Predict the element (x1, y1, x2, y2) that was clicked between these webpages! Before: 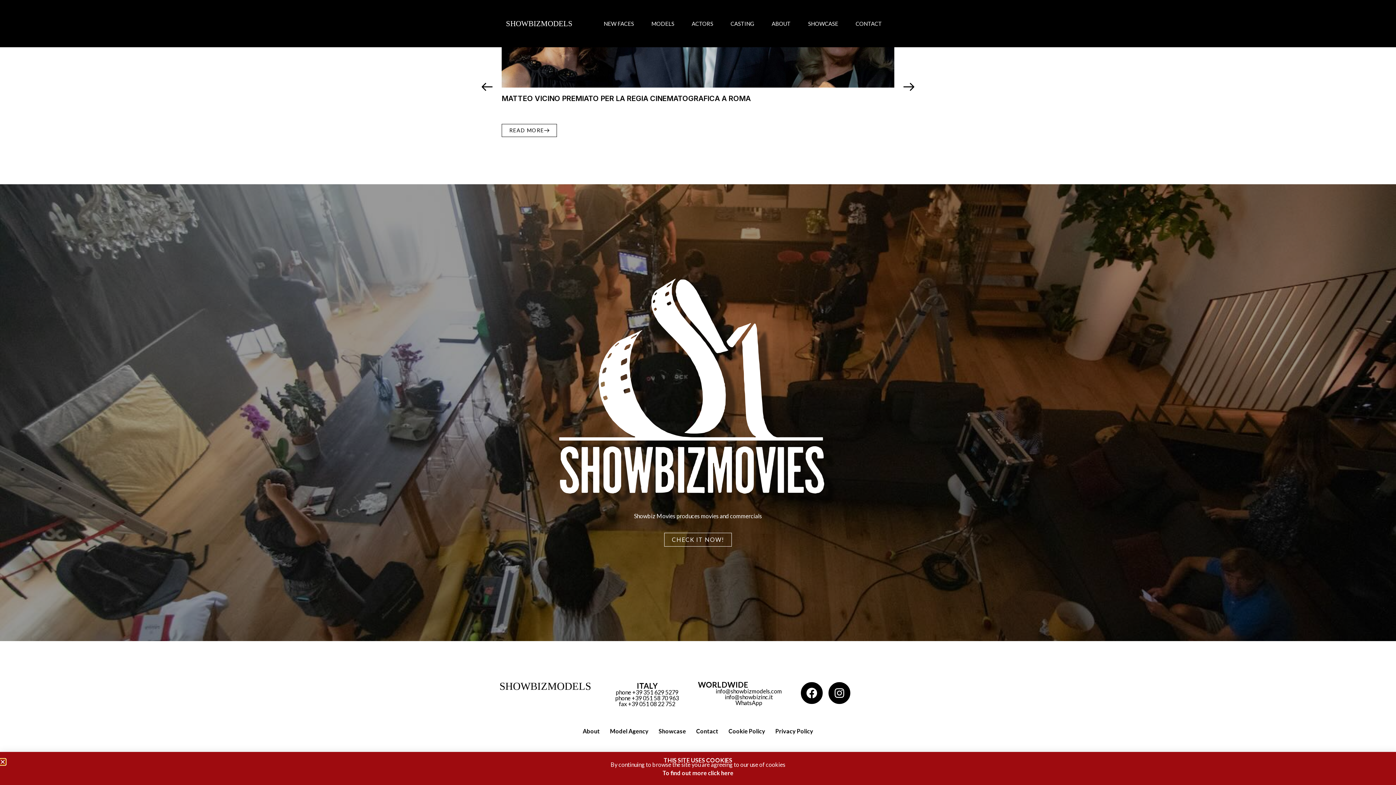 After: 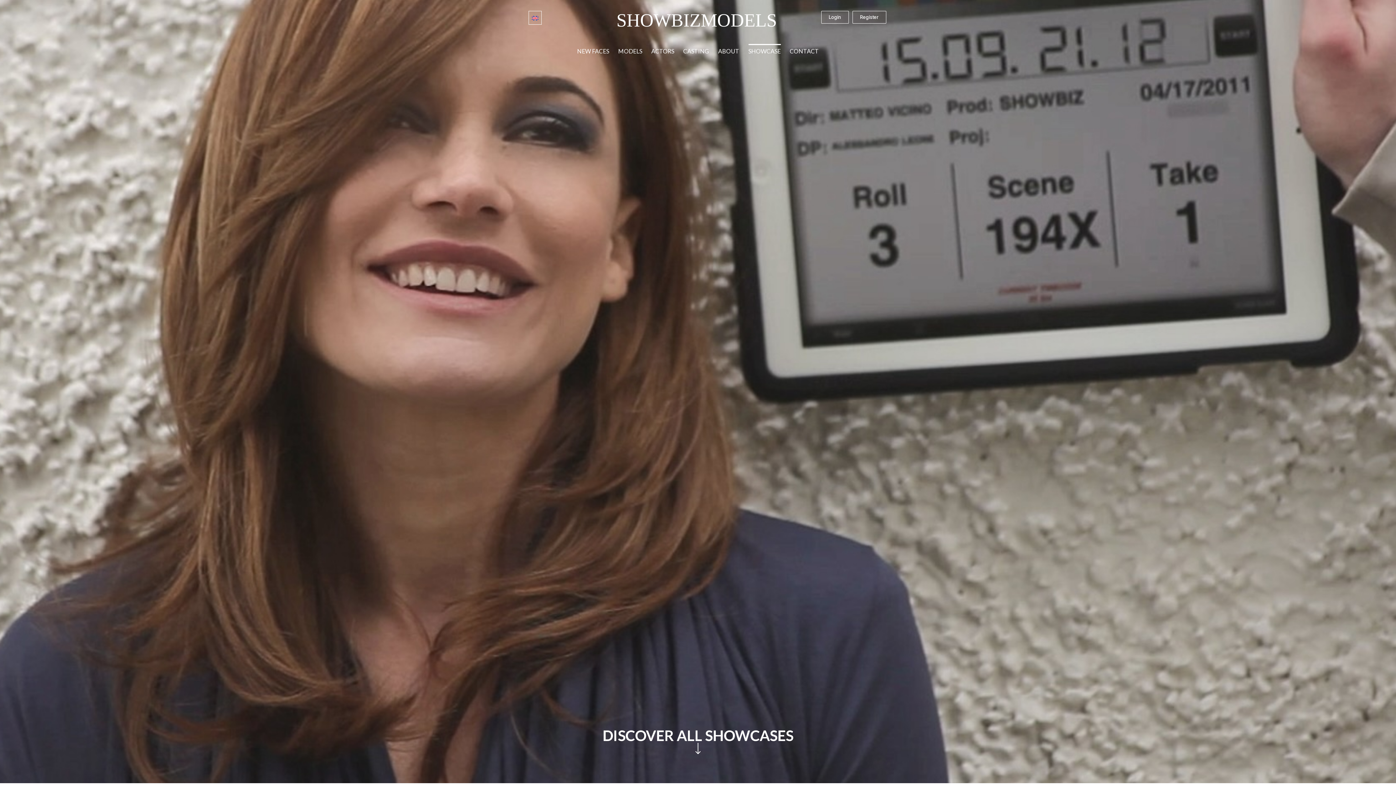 Action: bbox: (653, 726, 691, 737) label: Showcase